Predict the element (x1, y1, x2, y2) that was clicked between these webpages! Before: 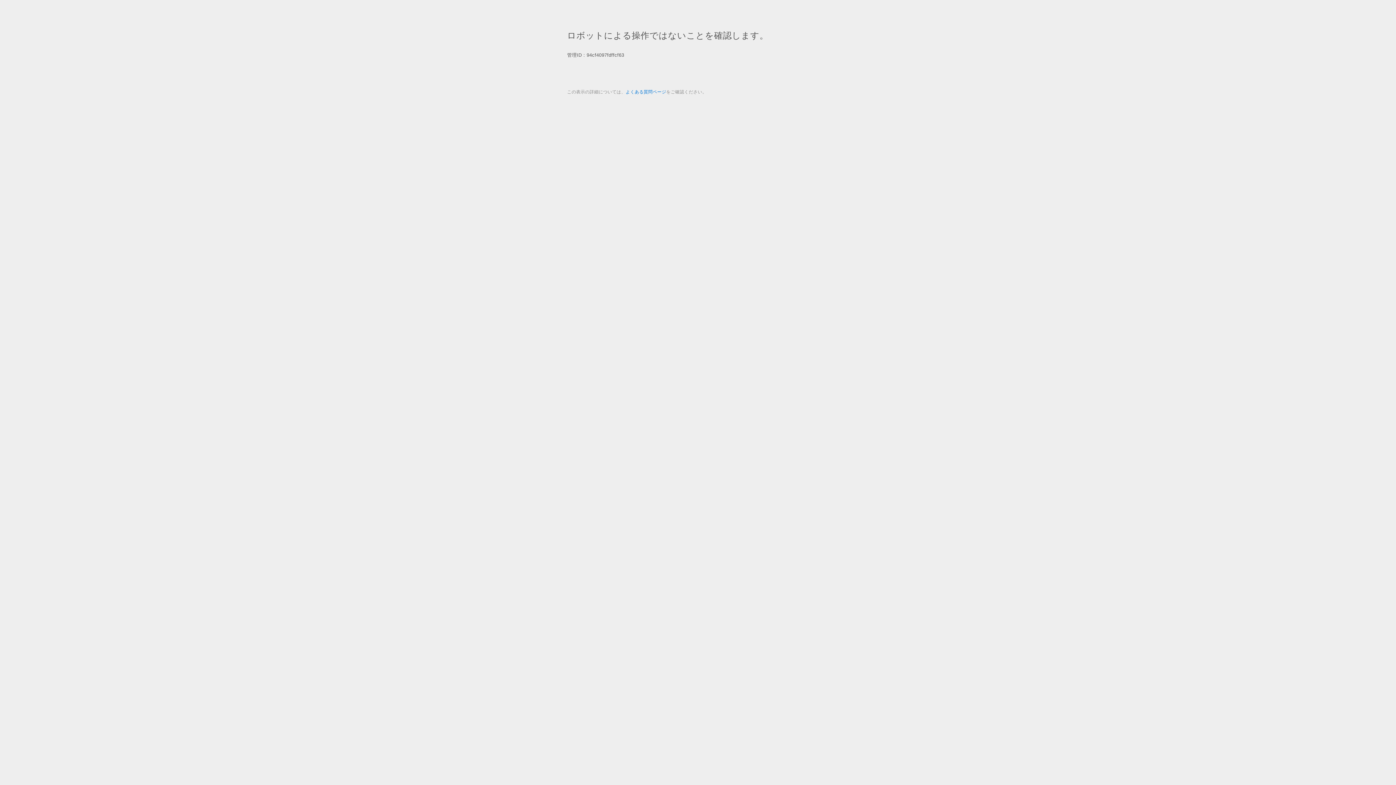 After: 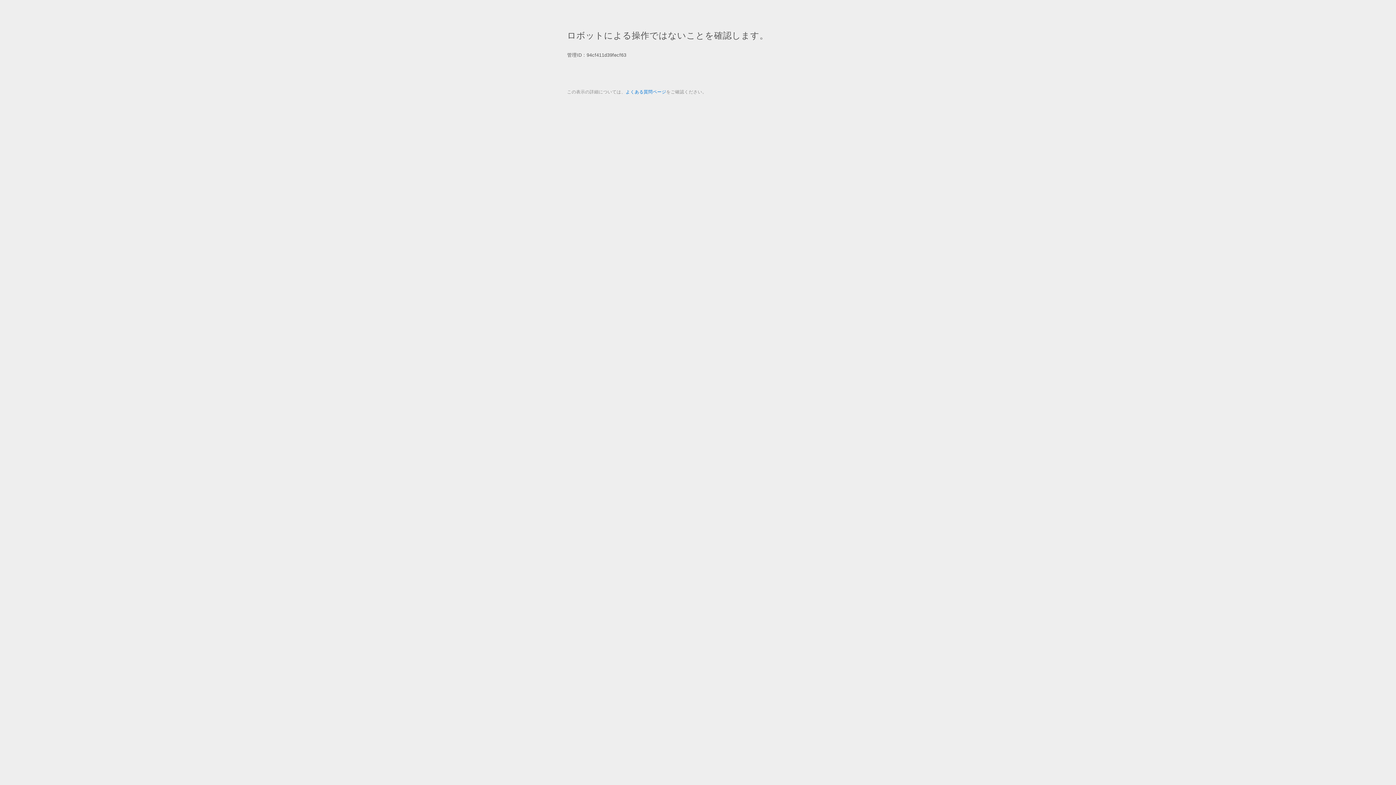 Action: bbox: (625, 89, 666, 94) label: よくある質問ページ